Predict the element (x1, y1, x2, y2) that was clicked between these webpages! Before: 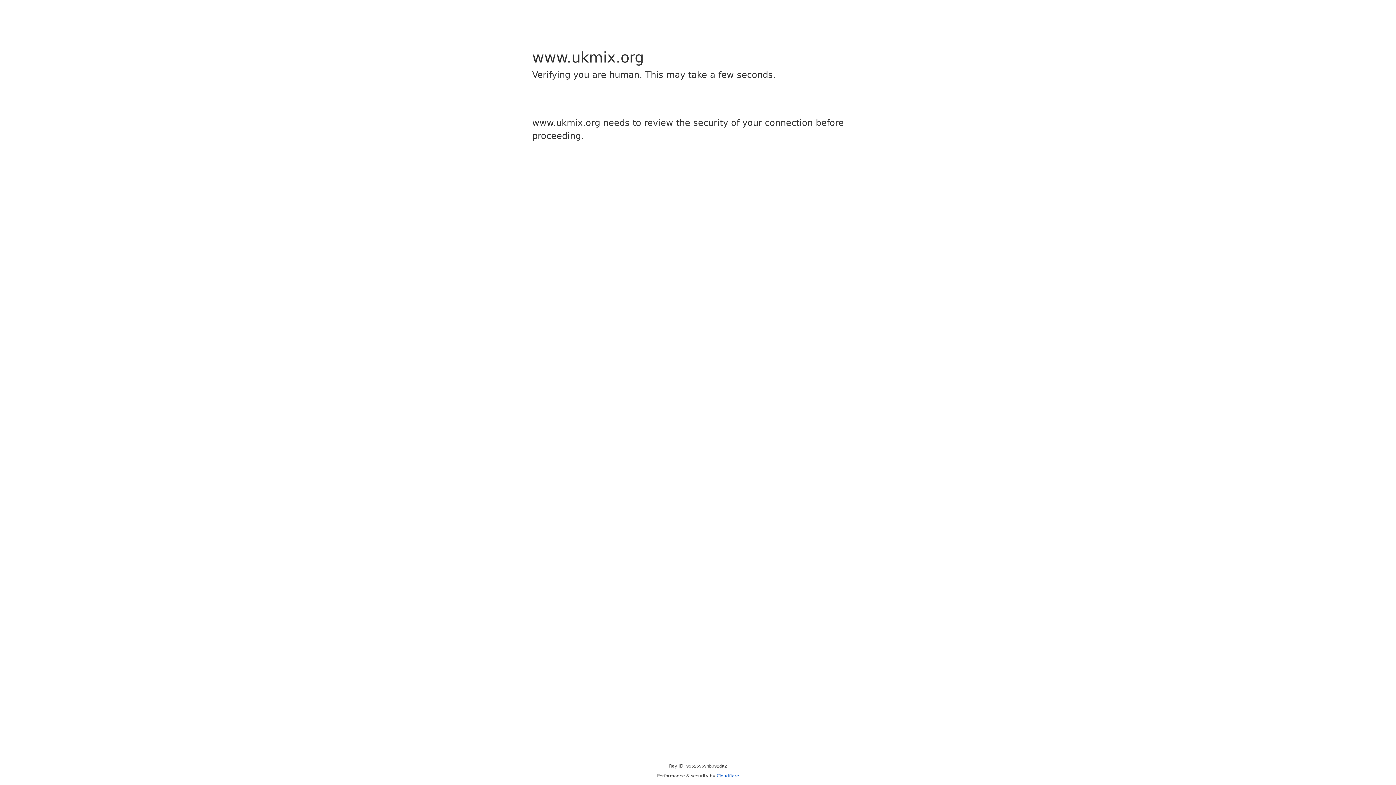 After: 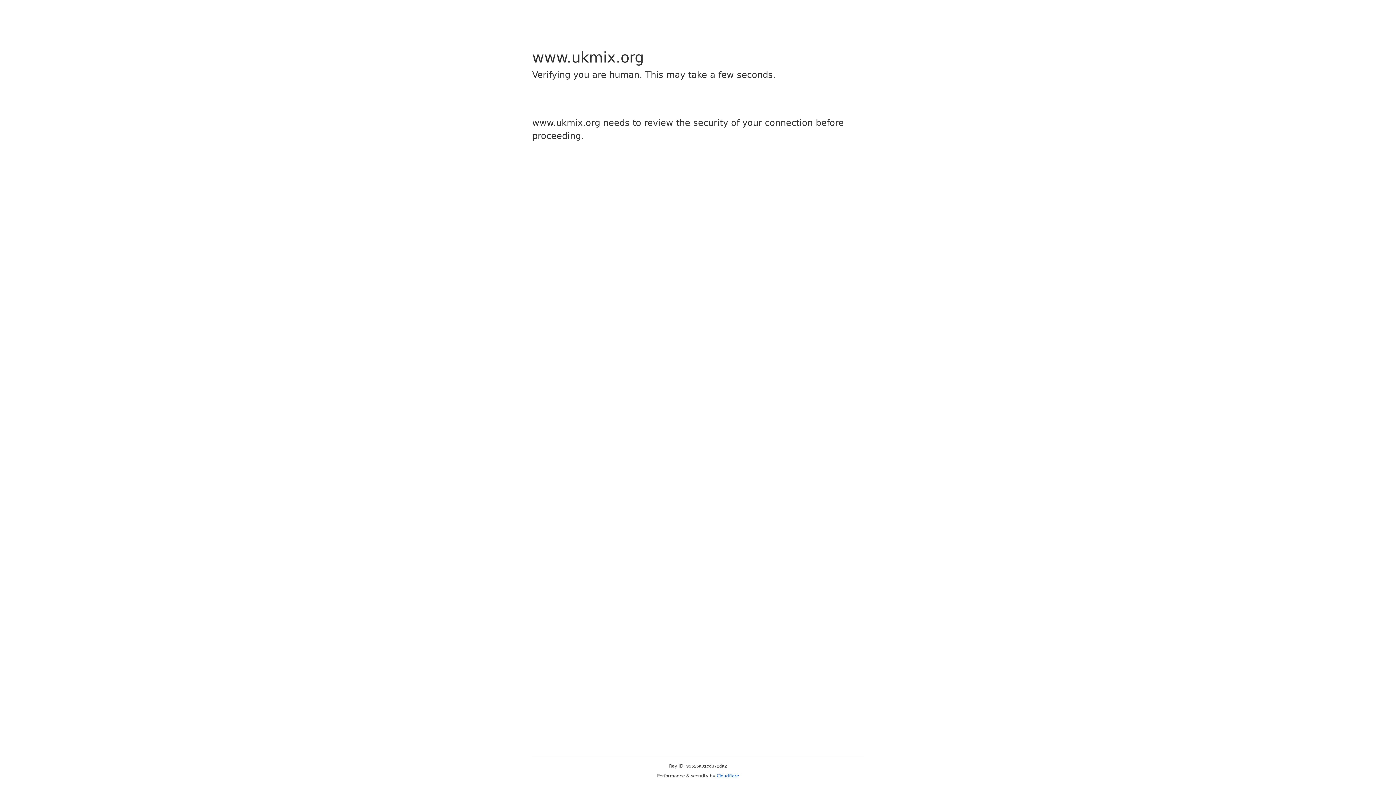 Action: bbox: (716, 773, 739, 778) label: Cloudflare